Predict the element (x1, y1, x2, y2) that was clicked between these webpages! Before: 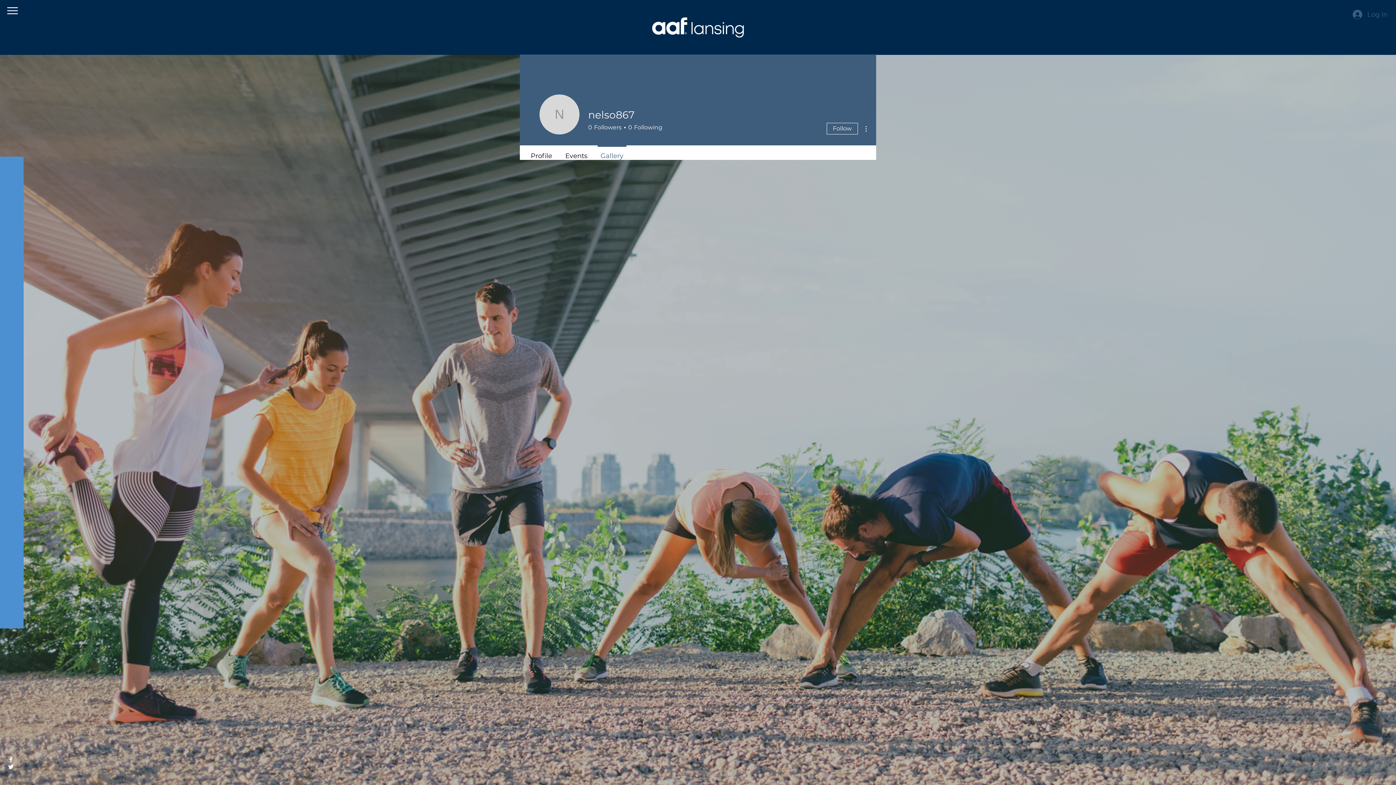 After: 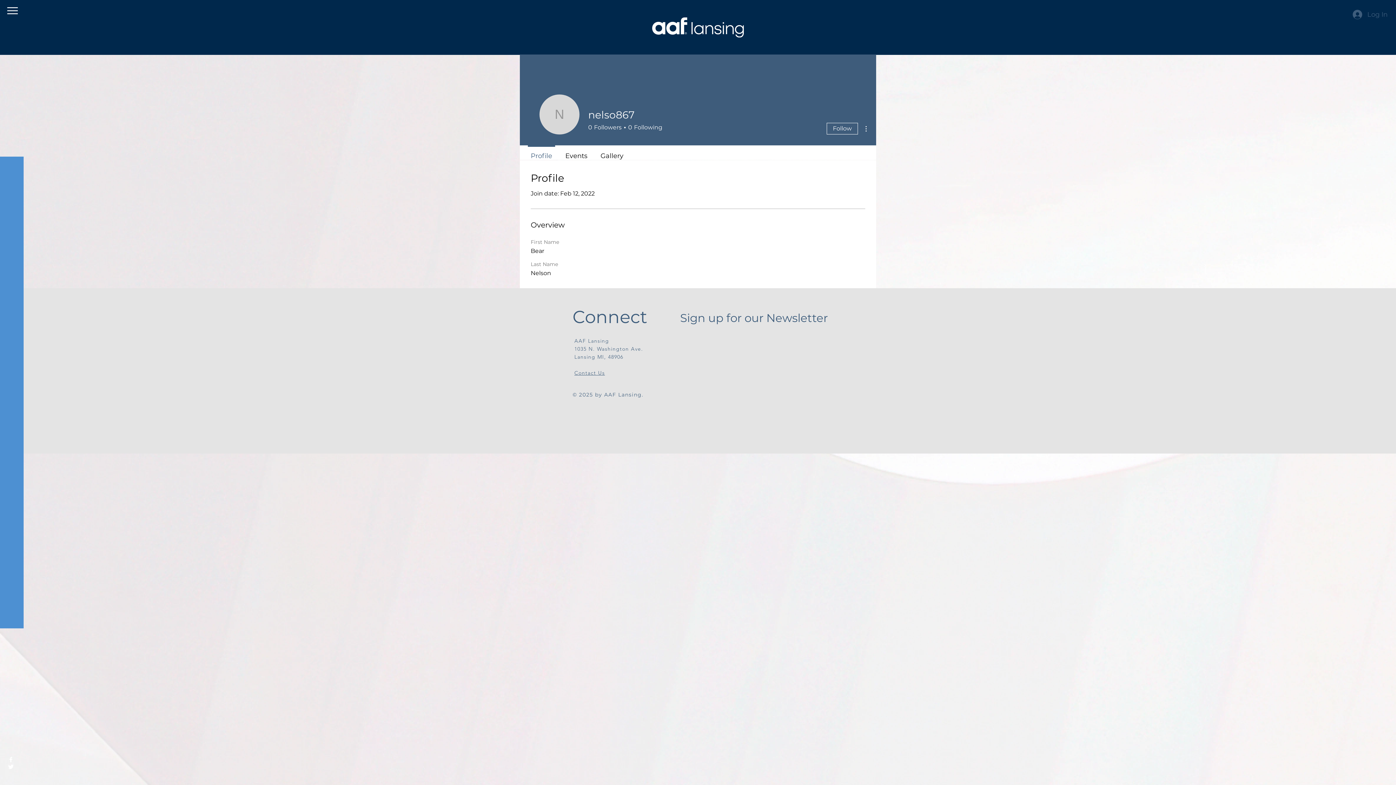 Action: label: Profile bbox: (524, 145, 558, 160)